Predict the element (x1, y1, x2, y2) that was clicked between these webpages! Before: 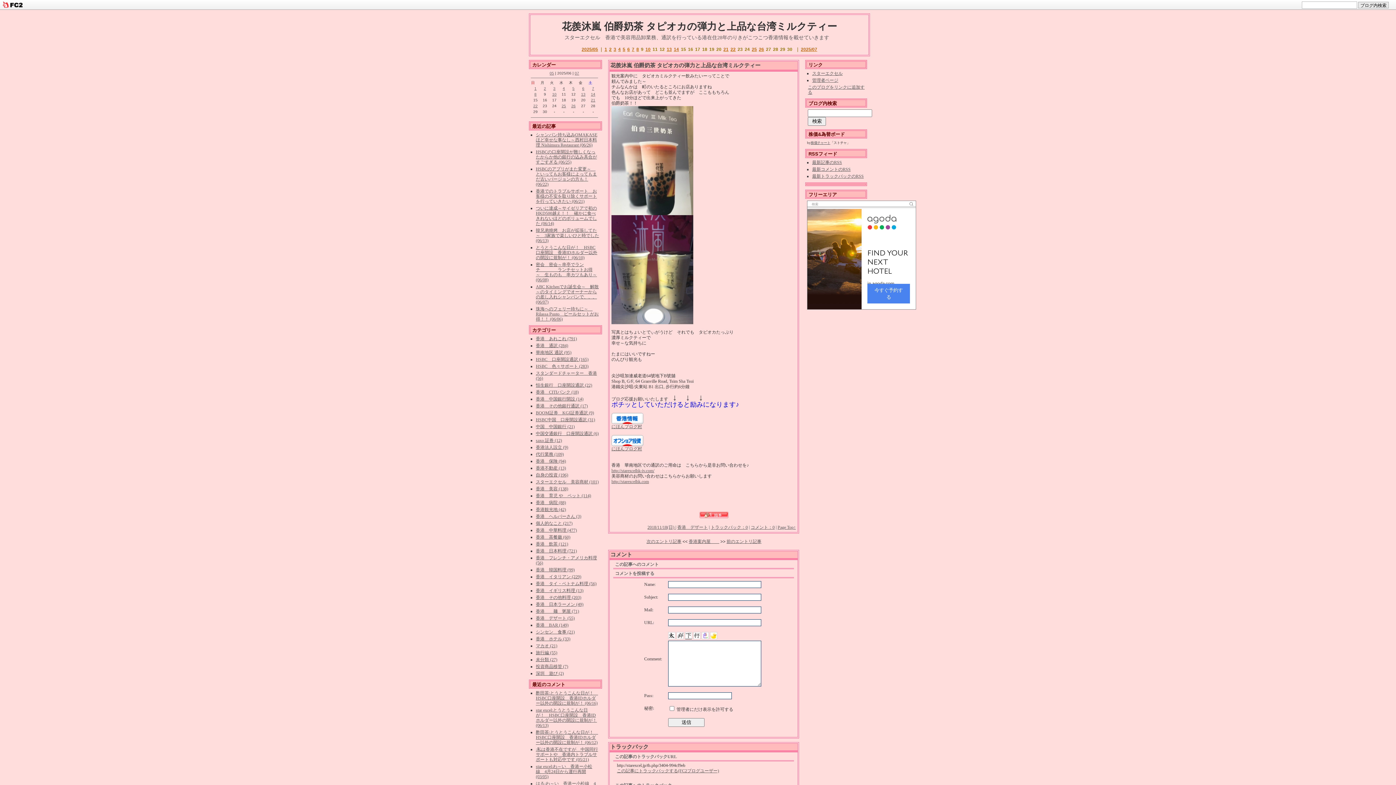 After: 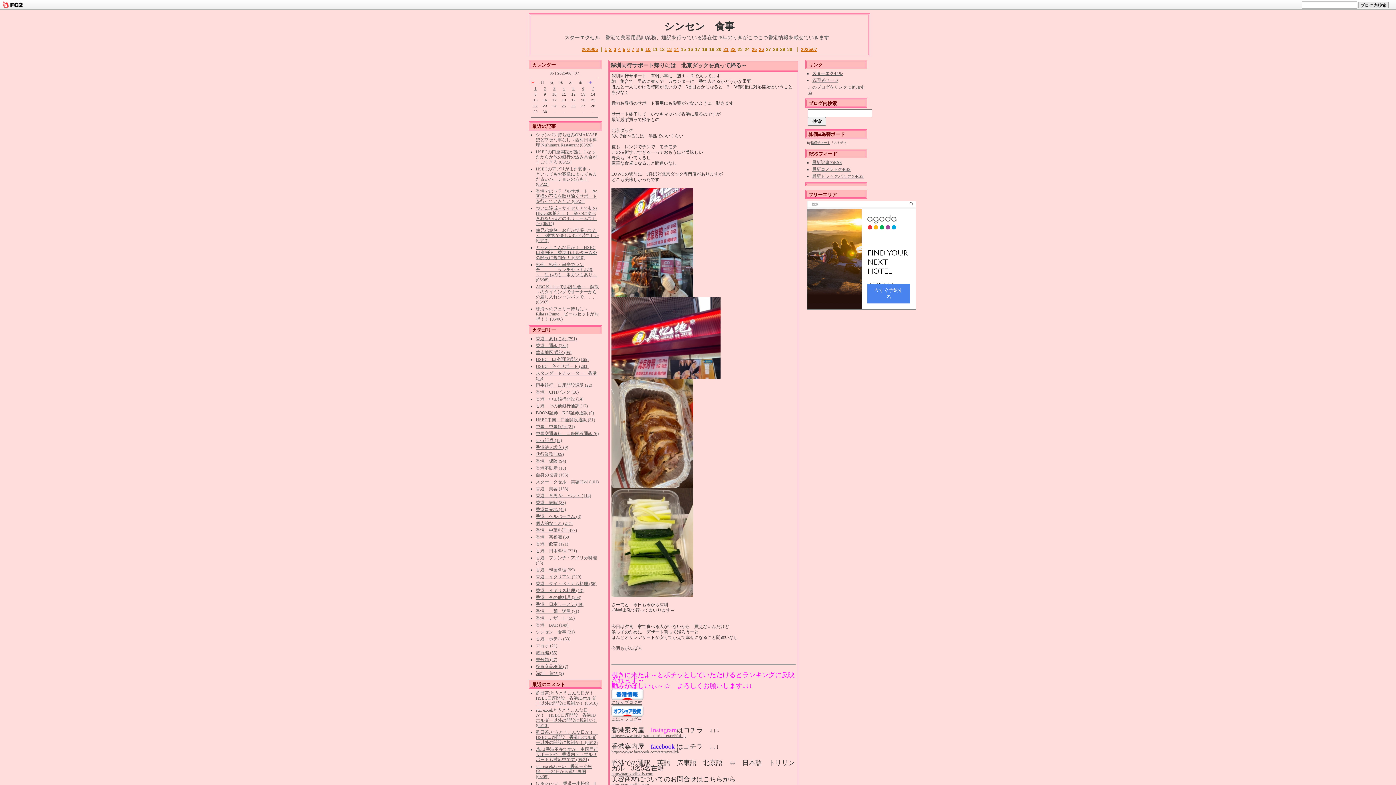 Action: label: シンセン　食事 (21) bbox: (536, 629, 574, 634)